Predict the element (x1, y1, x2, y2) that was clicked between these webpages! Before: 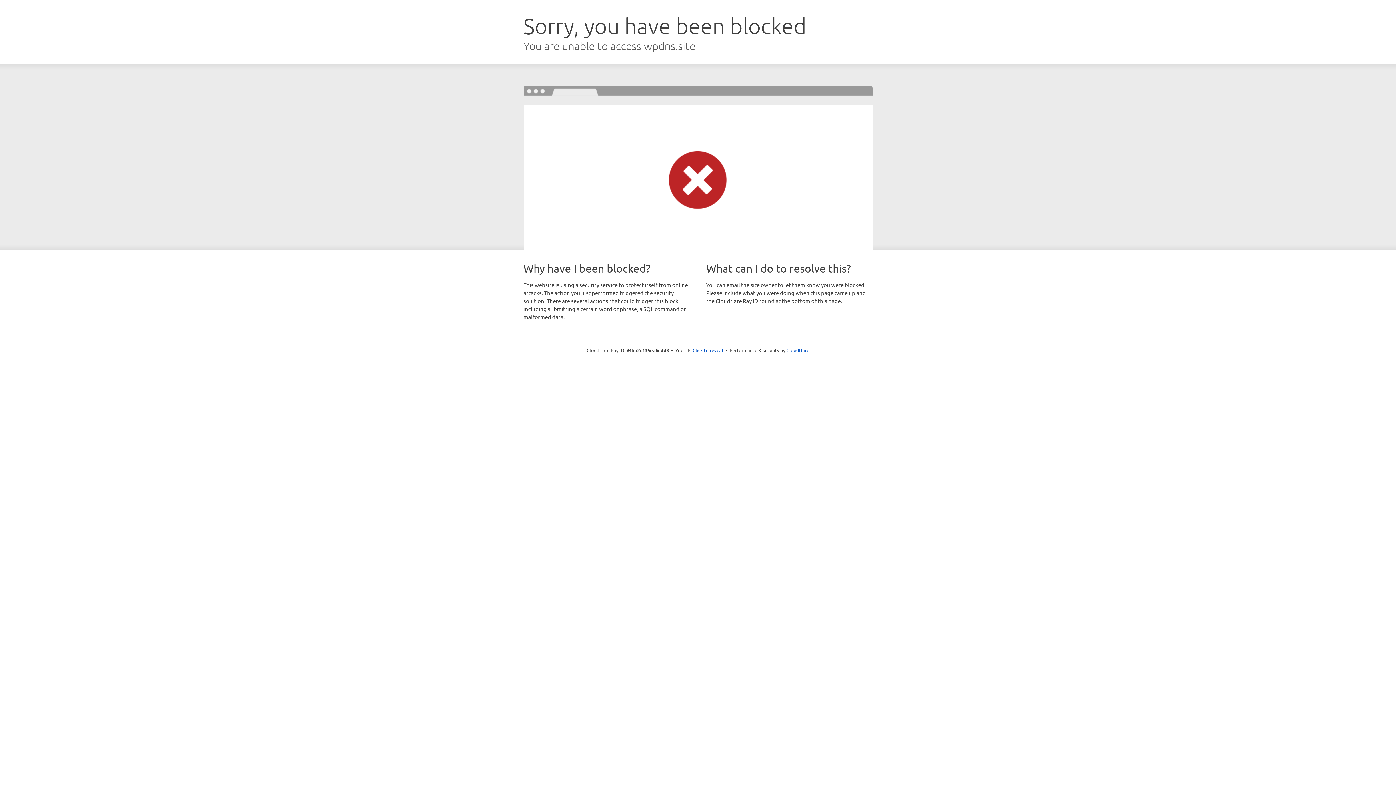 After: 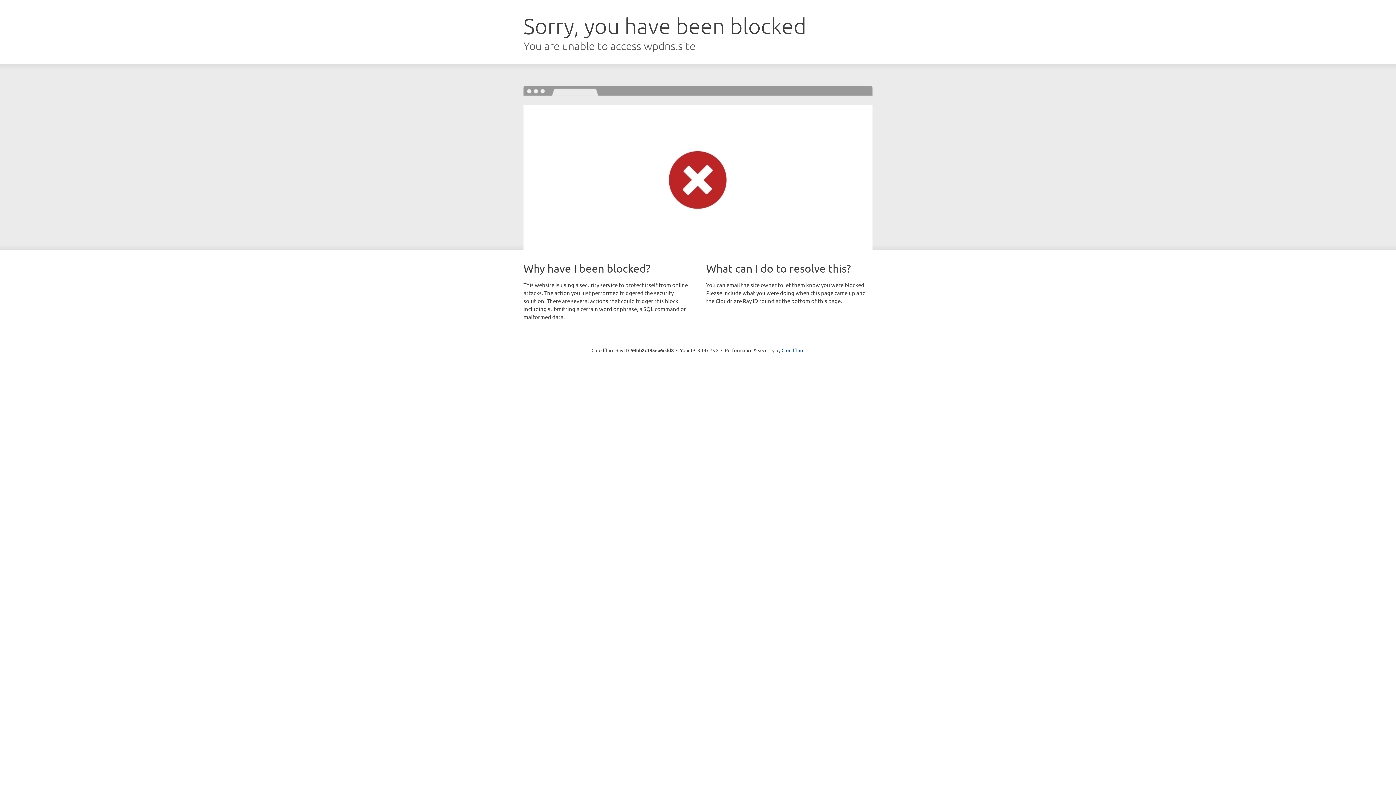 Action: label: Click to reveal bbox: (692, 346, 723, 353)